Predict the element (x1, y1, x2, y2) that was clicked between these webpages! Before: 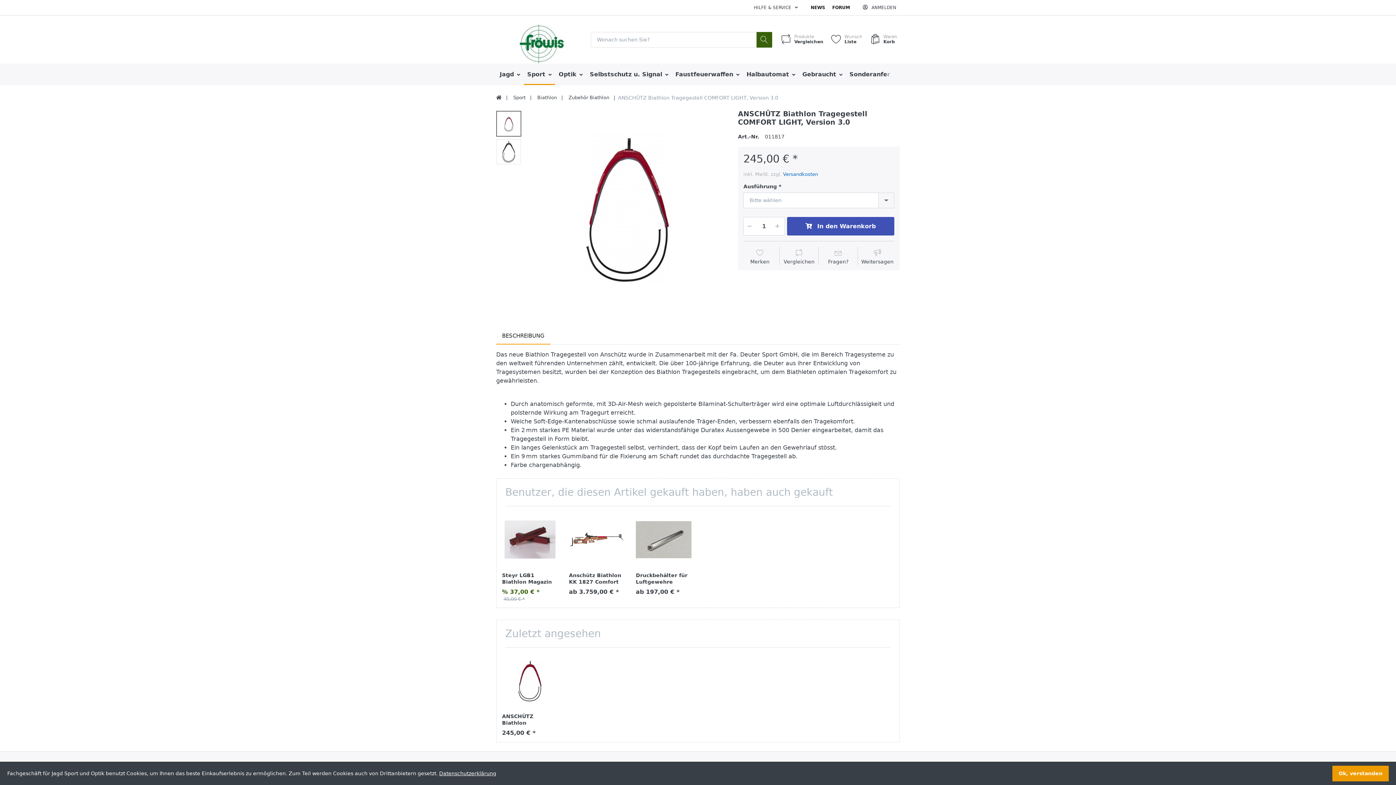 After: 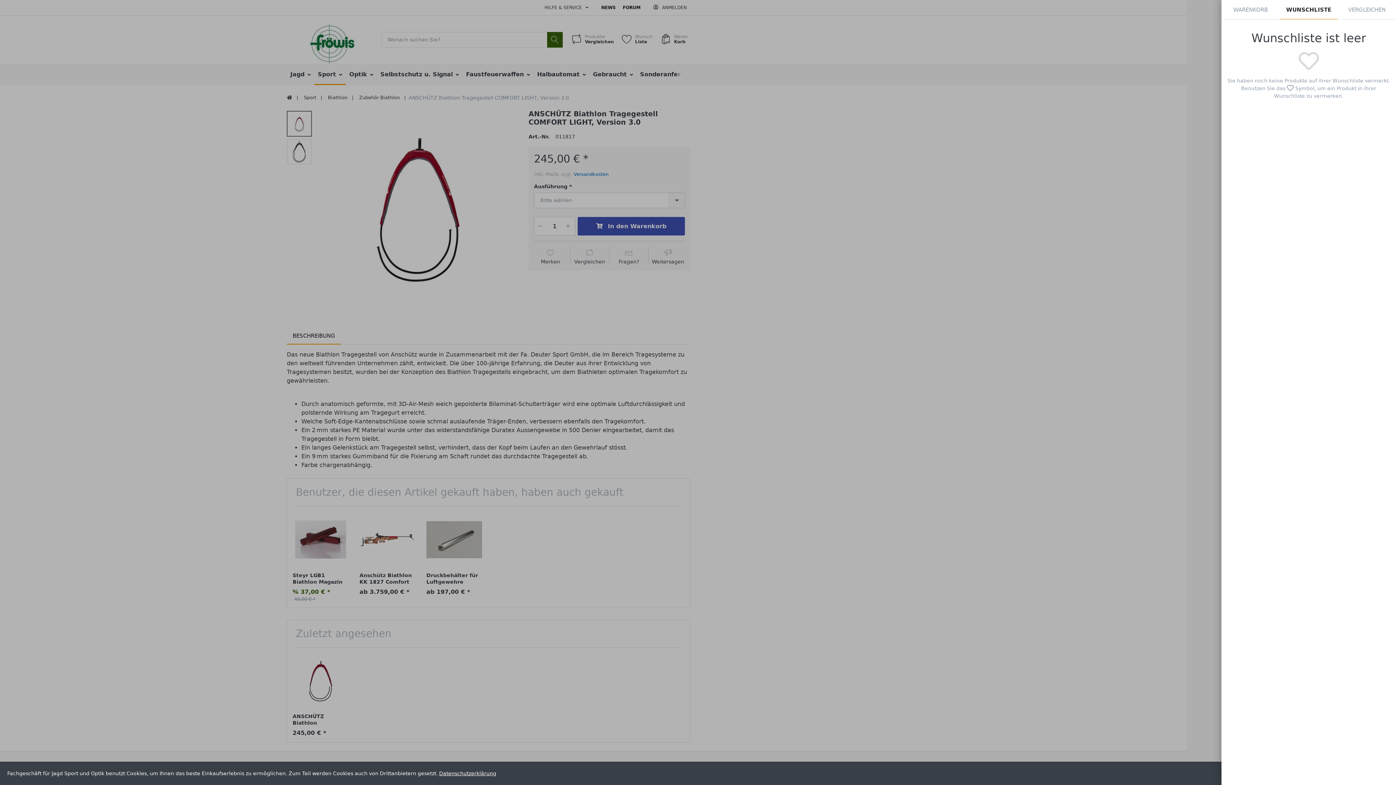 Action: label:  Wunsch
Liste bbox: (826, 31, 865, 47)